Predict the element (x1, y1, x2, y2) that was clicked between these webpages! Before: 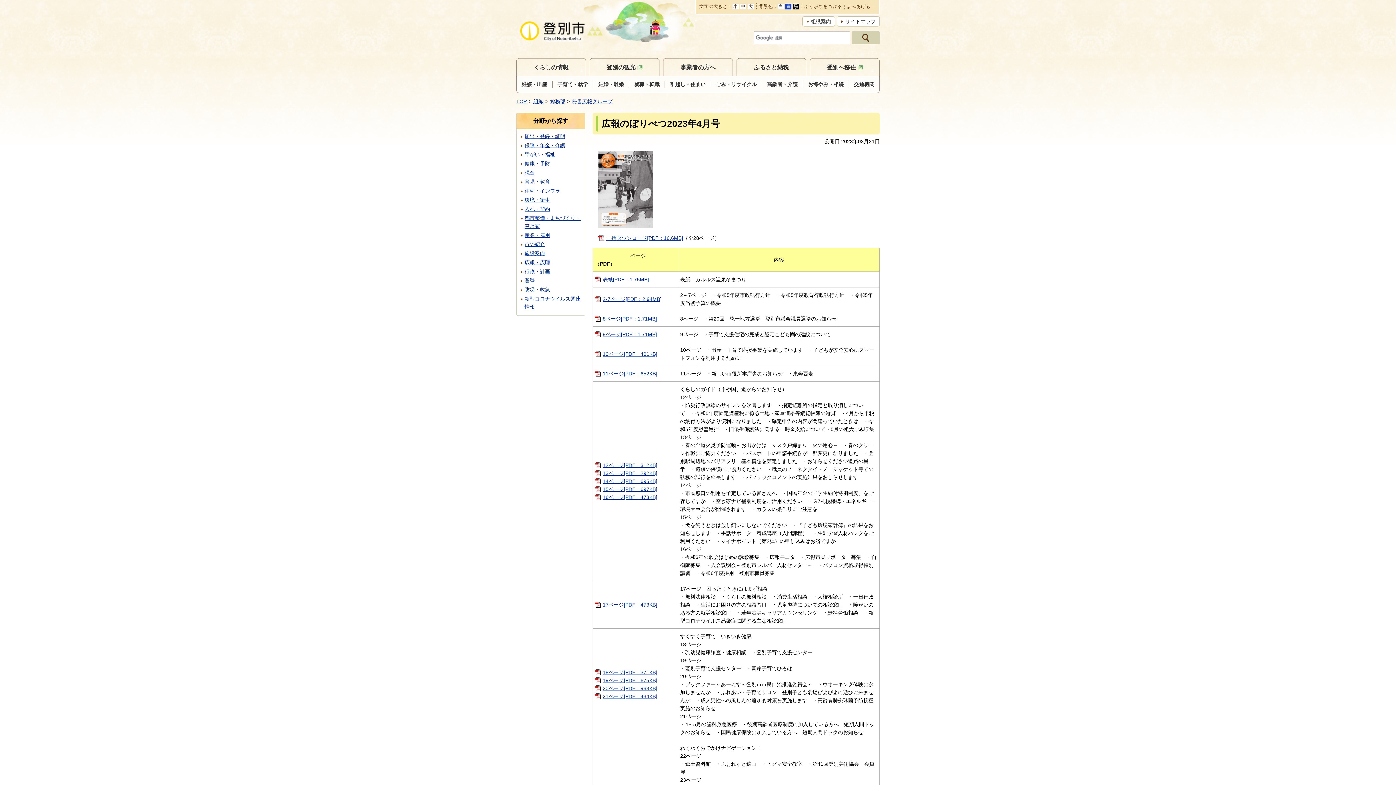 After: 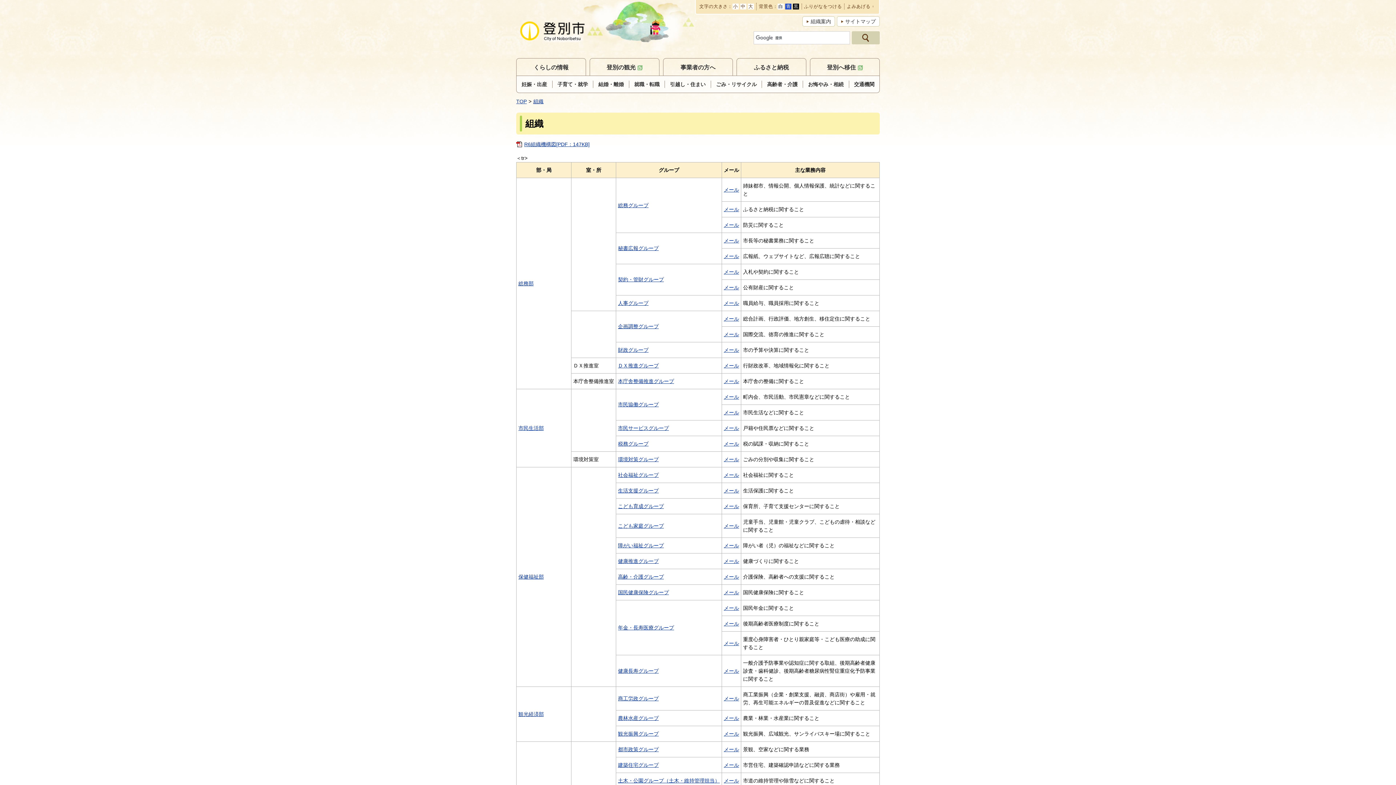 Action: label: 組織案内 bbox: (802, 16, 835, 26)